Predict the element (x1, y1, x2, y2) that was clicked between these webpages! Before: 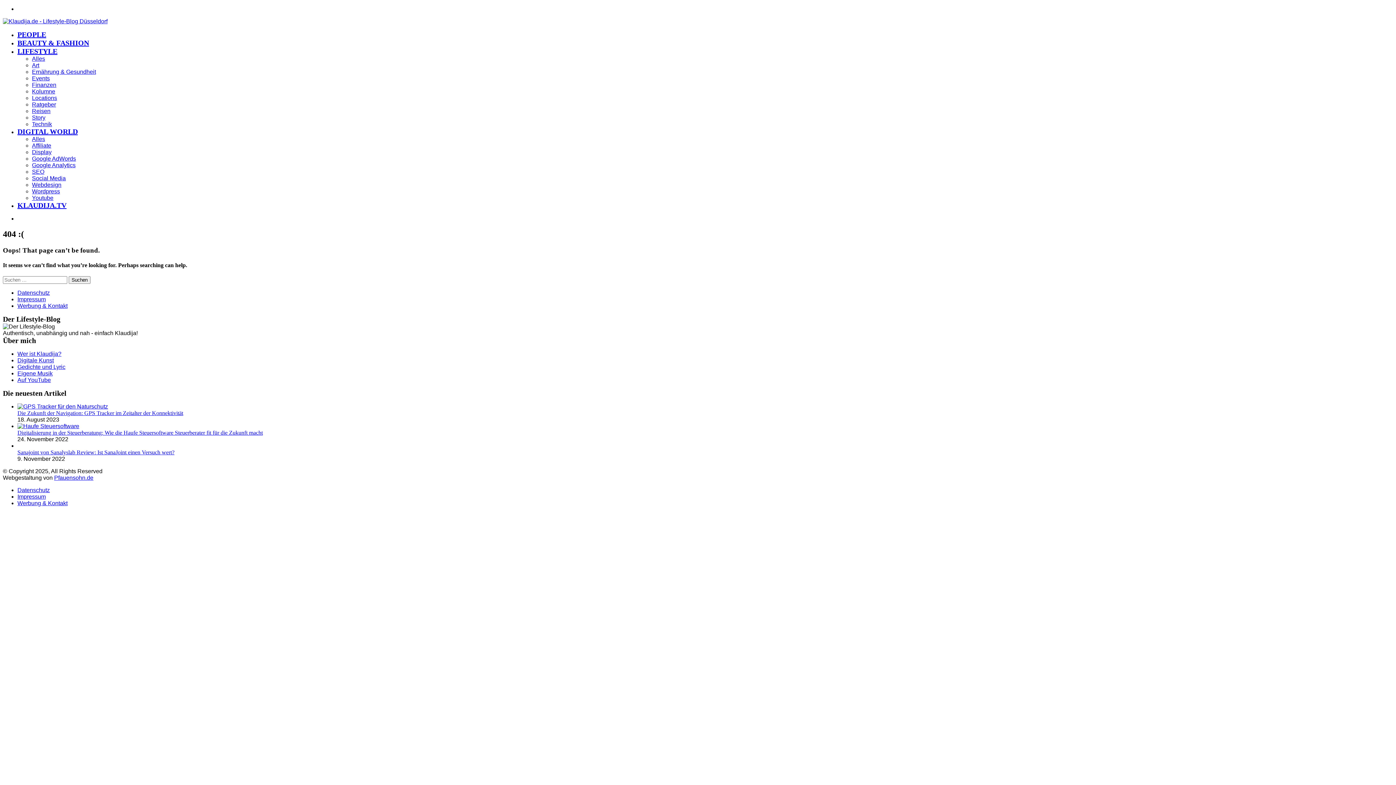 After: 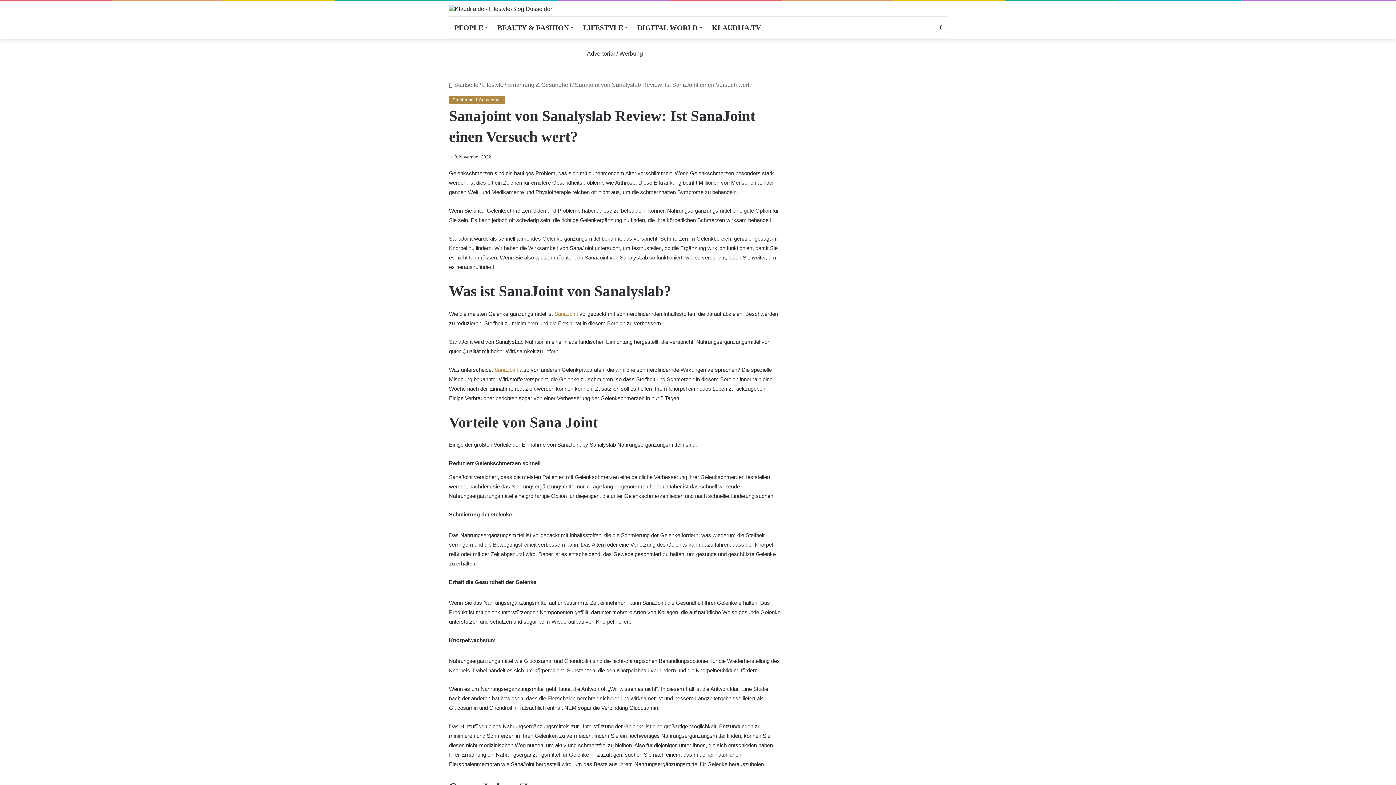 Action: label: Sanajoint von Sanalyslab Review: Ist SanaJoint einen Versuch wert? bbox: (17, 449, 174, 455)